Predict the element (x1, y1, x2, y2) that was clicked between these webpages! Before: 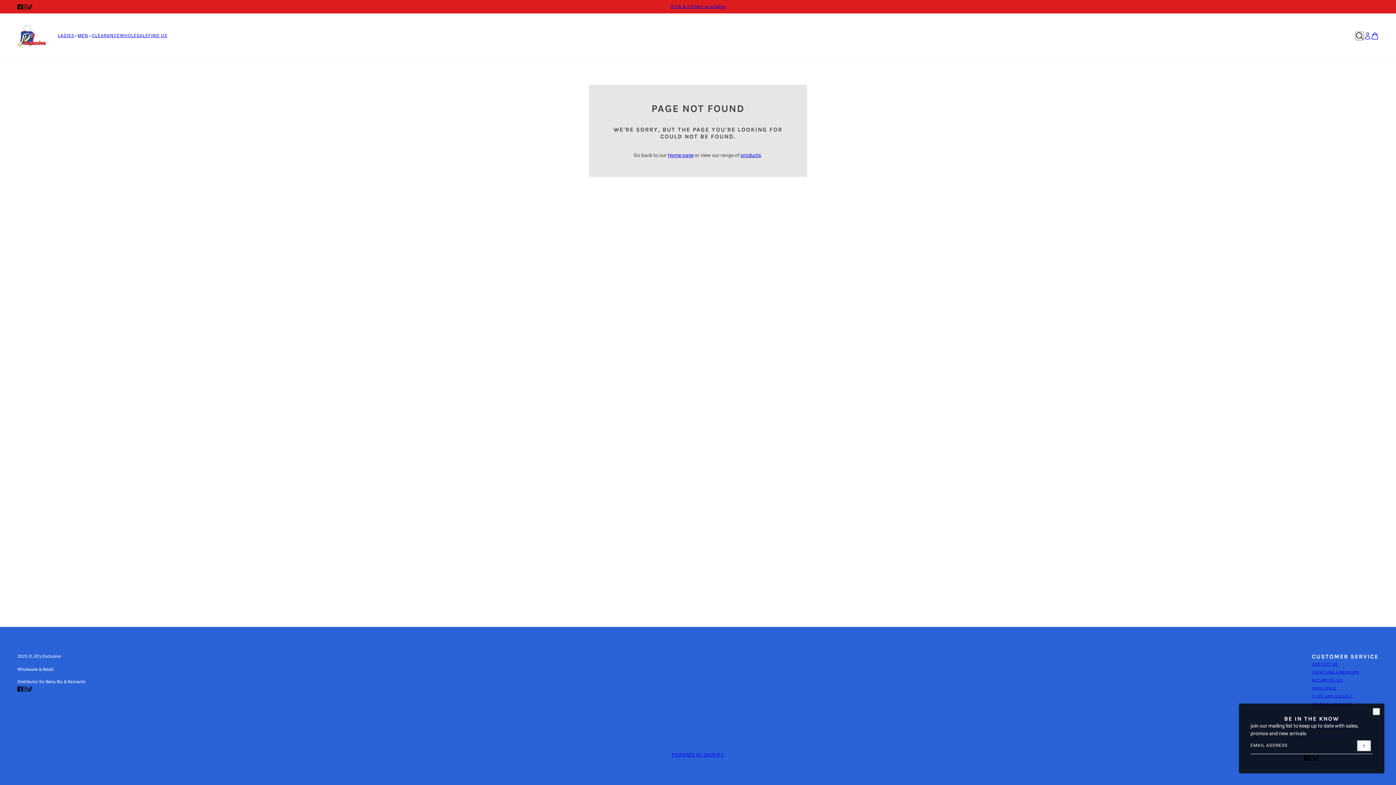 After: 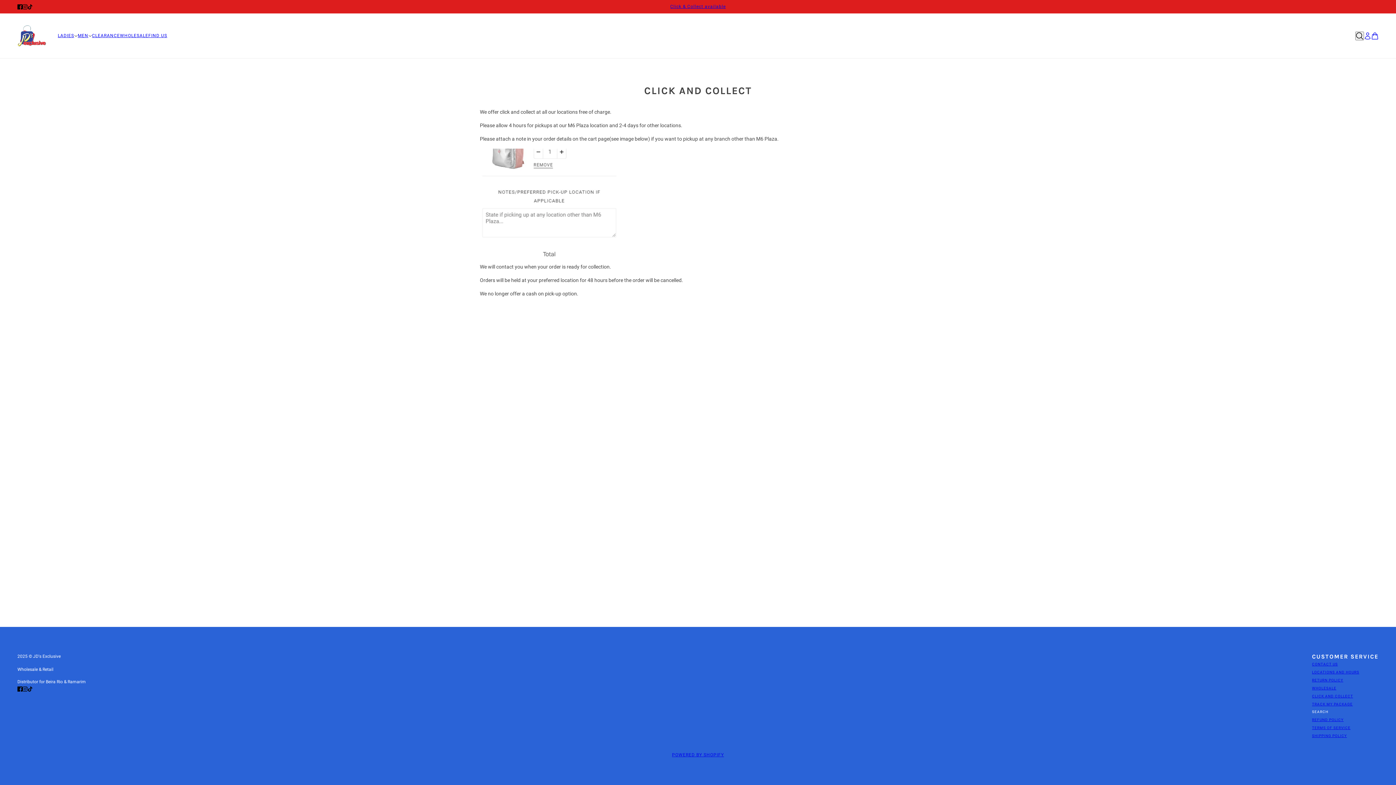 Action: bbox: (670, 0, 726, 13) label: Click & Collect available